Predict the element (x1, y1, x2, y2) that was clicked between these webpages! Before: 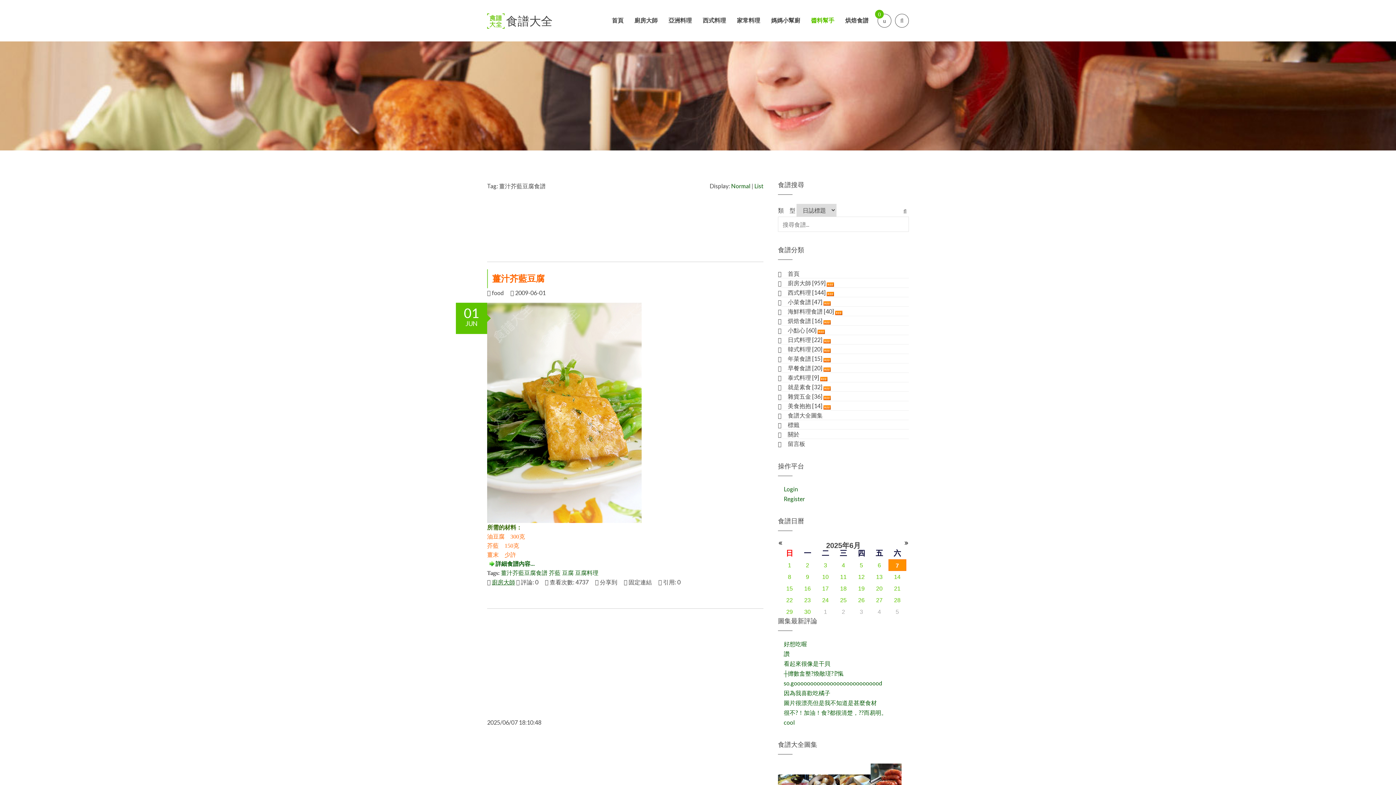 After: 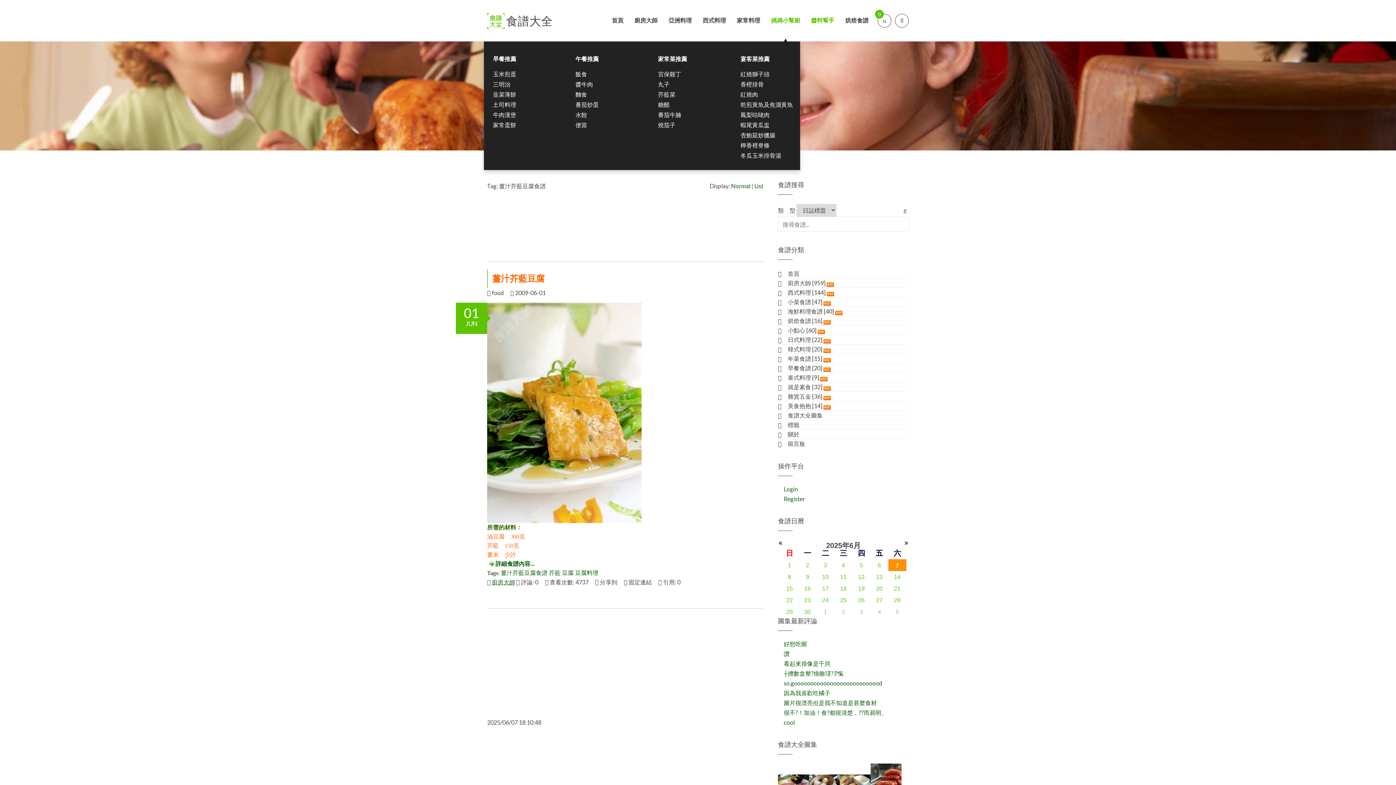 Action: bbox: (765, 0, 805, 41) label: 媽媽小幫廚